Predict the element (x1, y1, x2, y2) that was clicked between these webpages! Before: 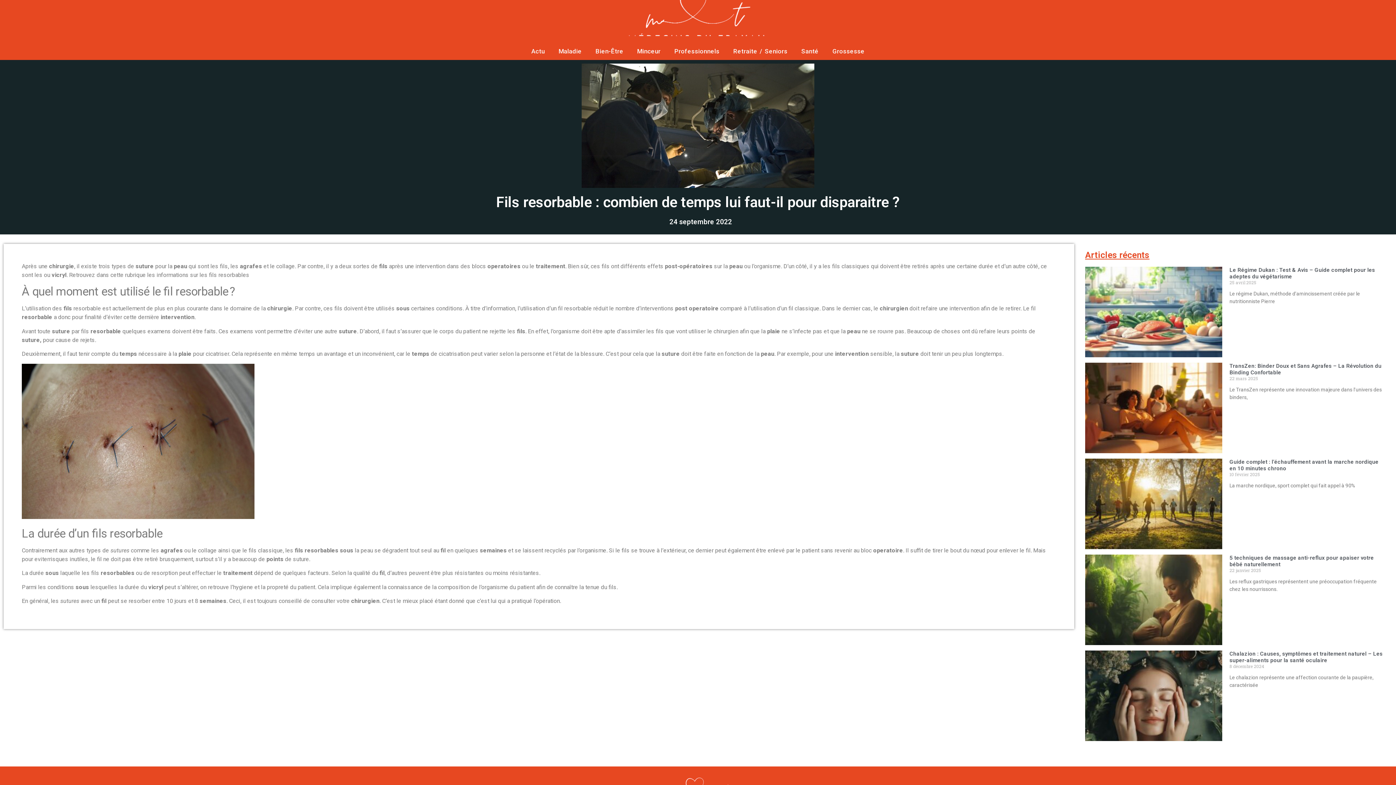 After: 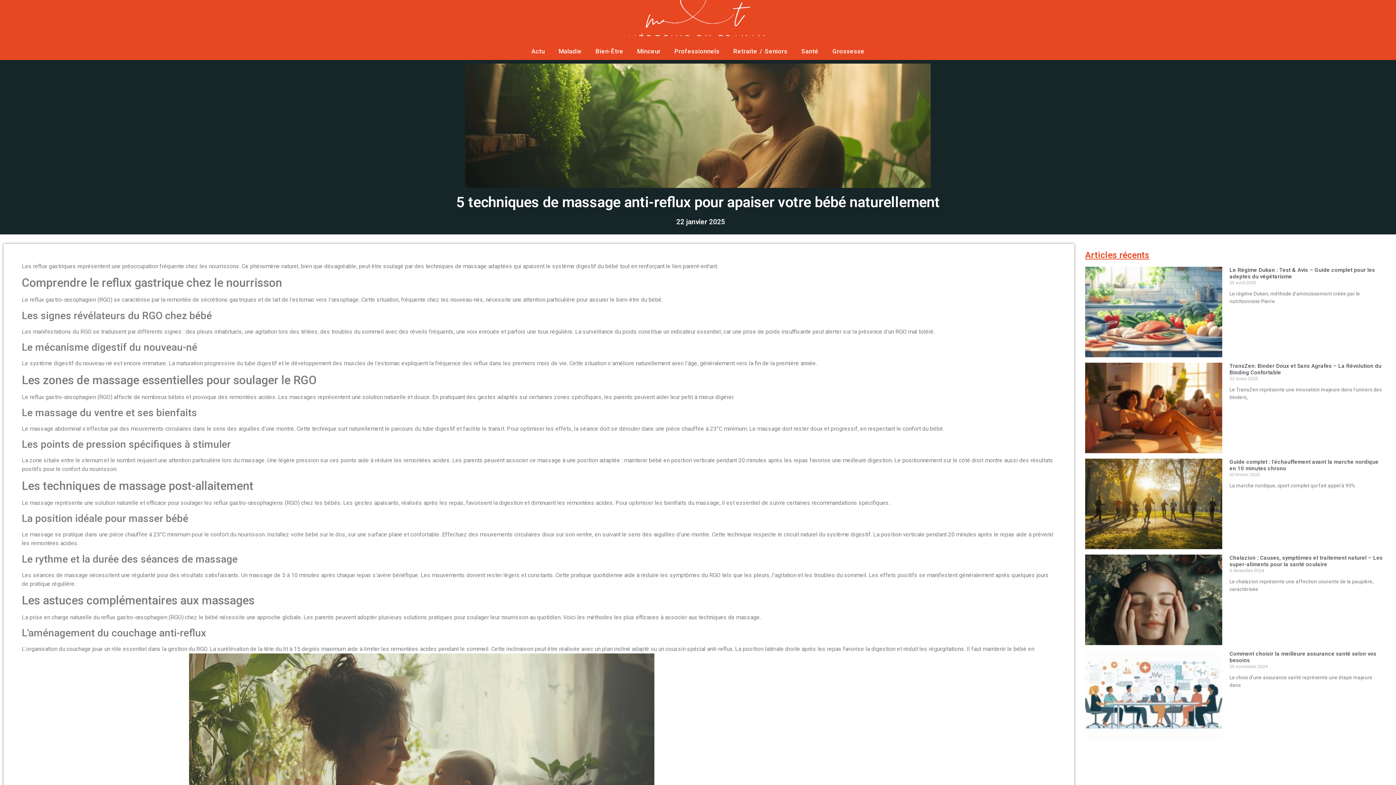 Action: bbox: (1229, 554, 1374, 567) label: 5 techniques de massage anti-reflux pour apaiser votre bébé naturellement